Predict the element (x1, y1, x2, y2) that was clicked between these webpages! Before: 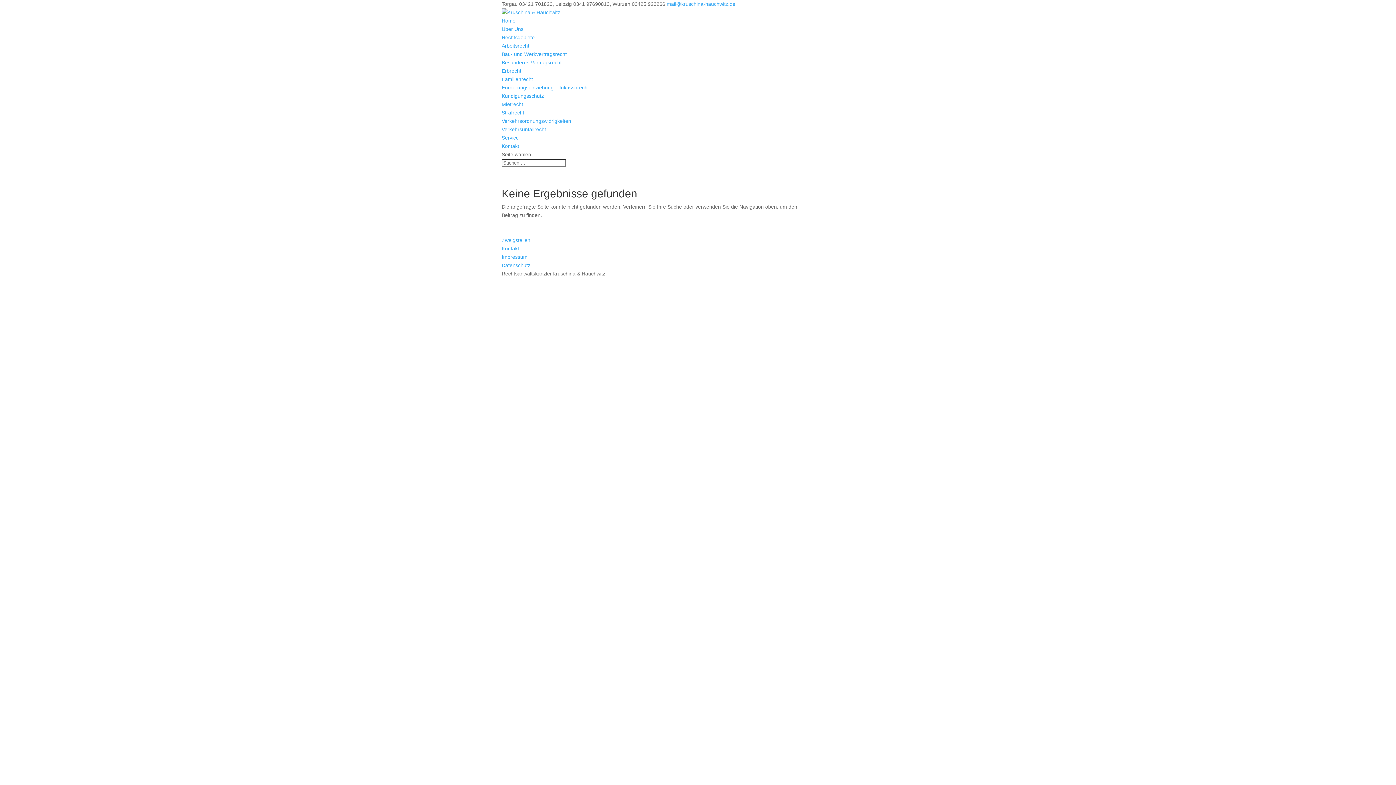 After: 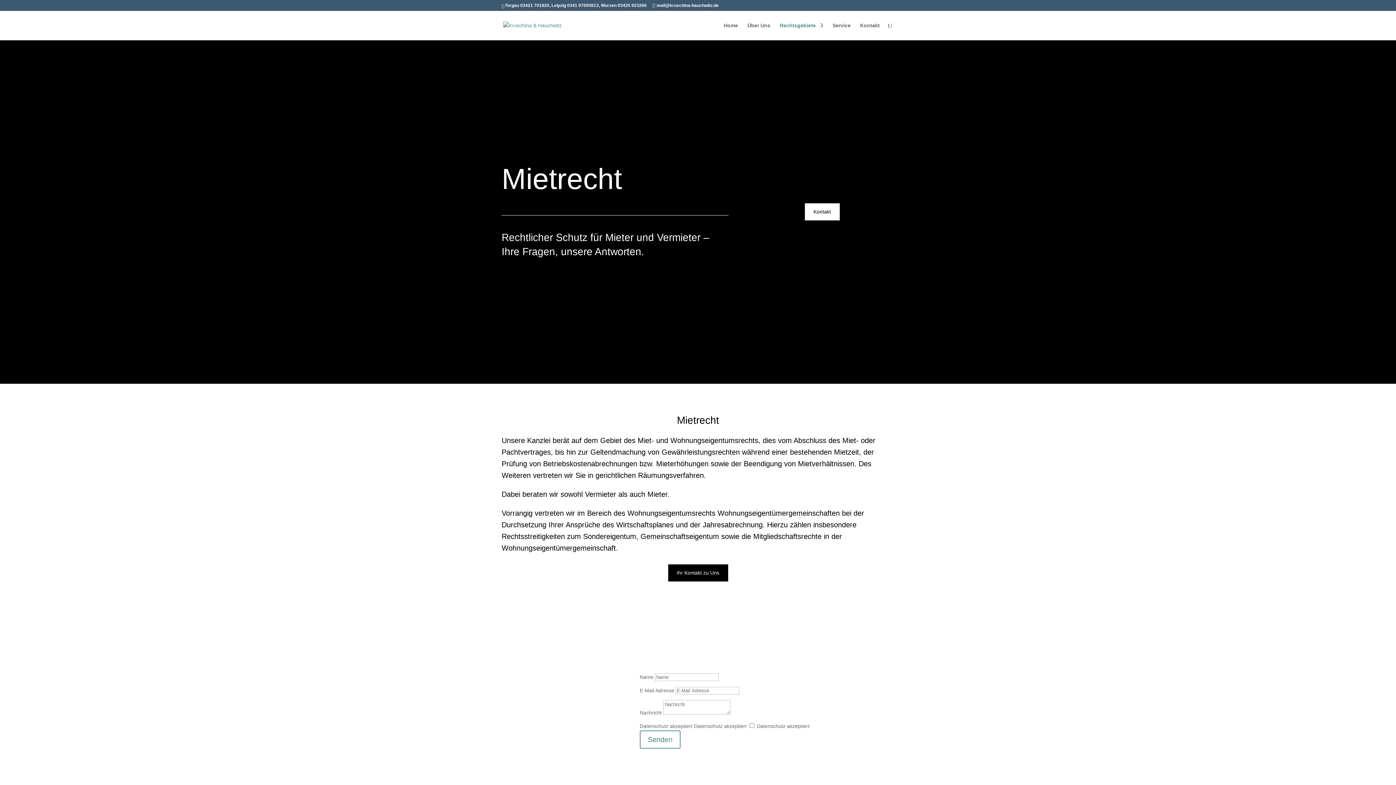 Action: label: Mietrecht bbox: (501, 101, 523, 107)